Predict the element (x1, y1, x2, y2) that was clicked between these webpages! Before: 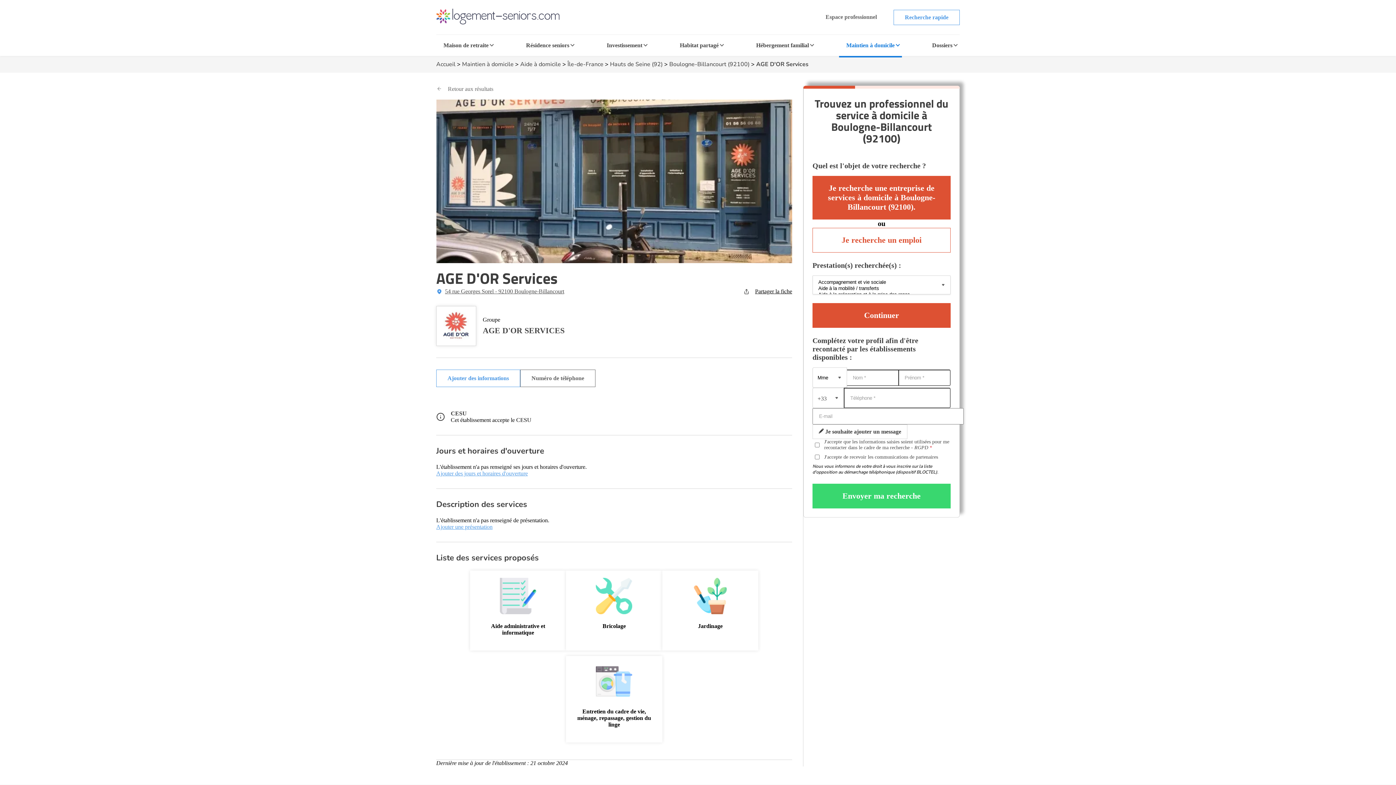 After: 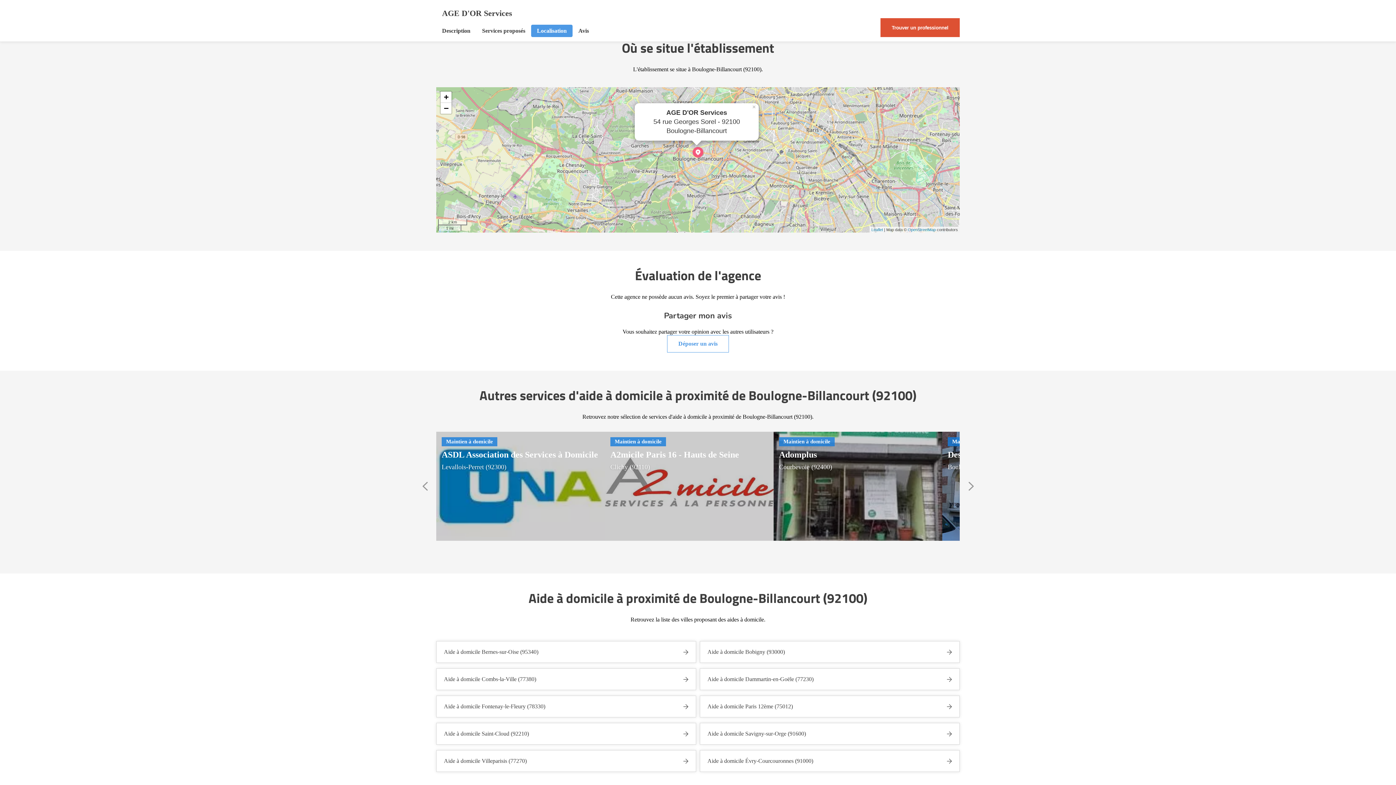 Action: label: 54 rue Georges Sorel - 92100 Boulogne-Billancourt bbox: (436, 288, 564, 294)